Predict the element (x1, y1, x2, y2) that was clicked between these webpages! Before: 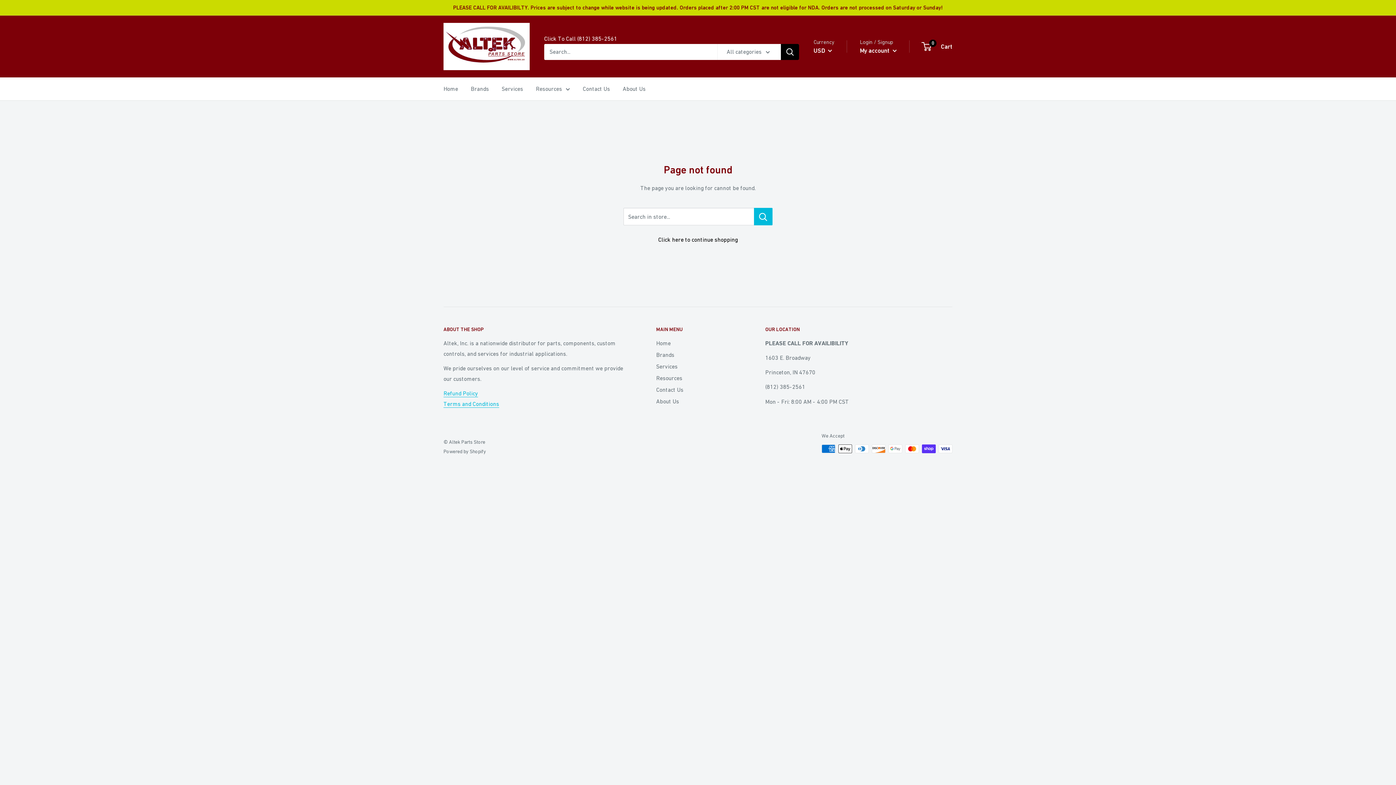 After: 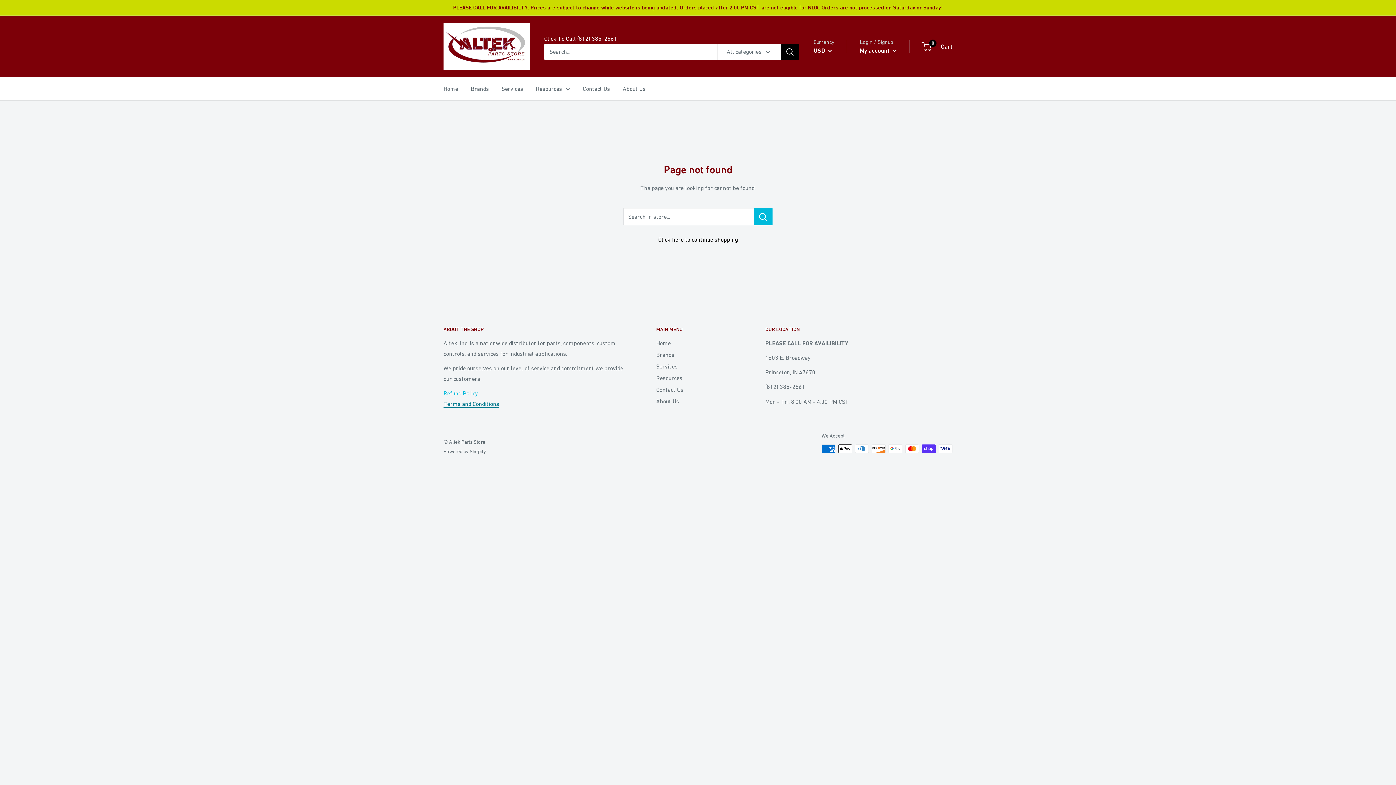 Action: bbox: (443, 400, 499, 407) label: Terms and Conditions